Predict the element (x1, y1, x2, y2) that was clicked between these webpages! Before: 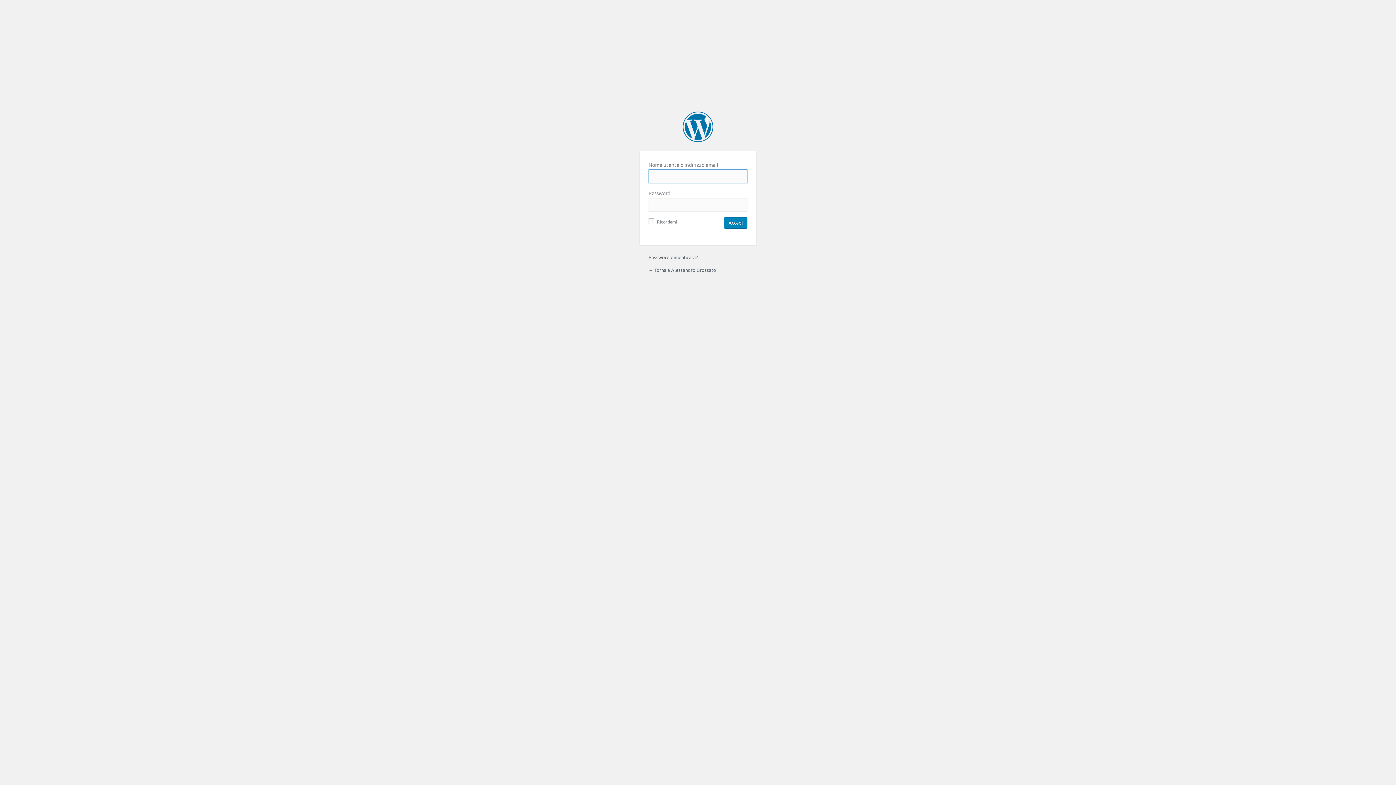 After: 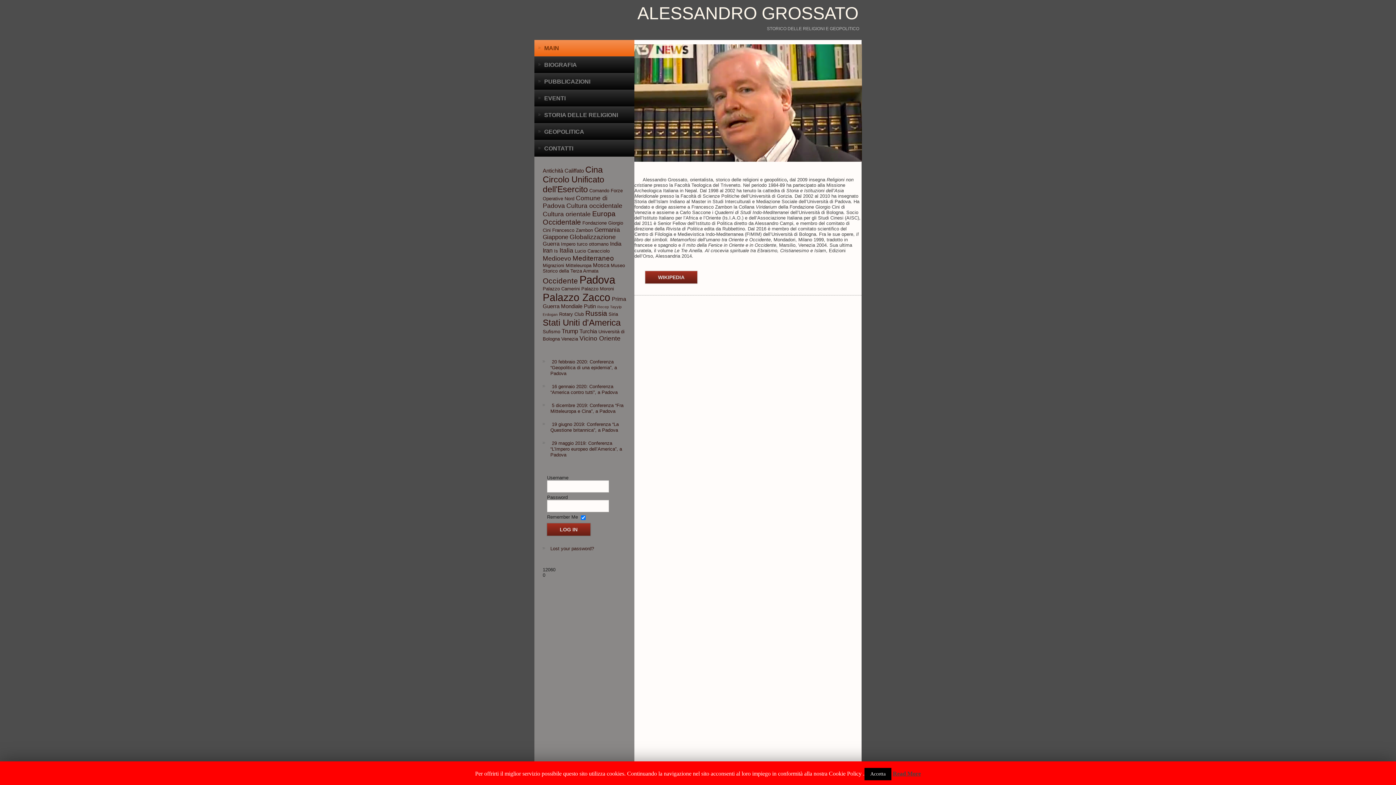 Action: label: ← Torna a Alessandro Grossato bbox: (648, 267, 716, 273)